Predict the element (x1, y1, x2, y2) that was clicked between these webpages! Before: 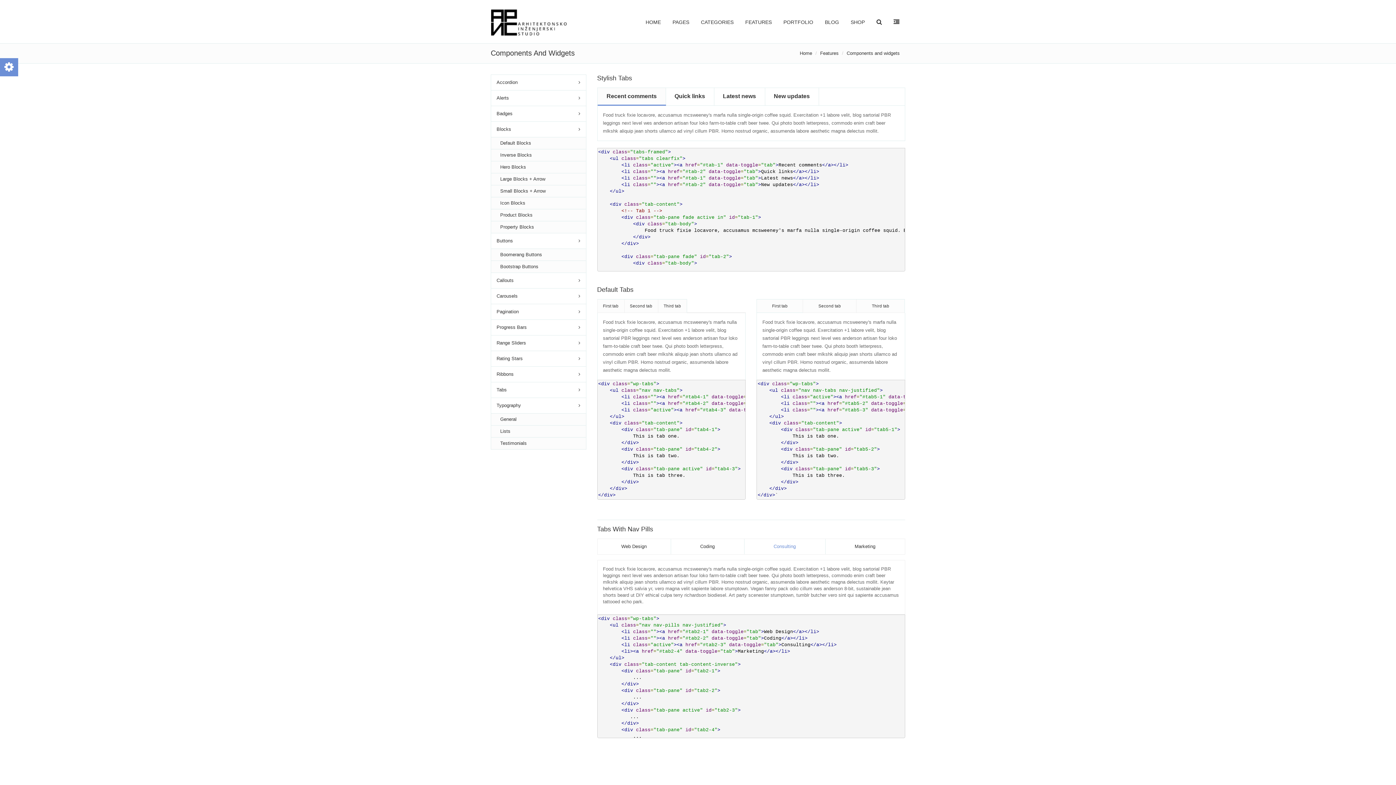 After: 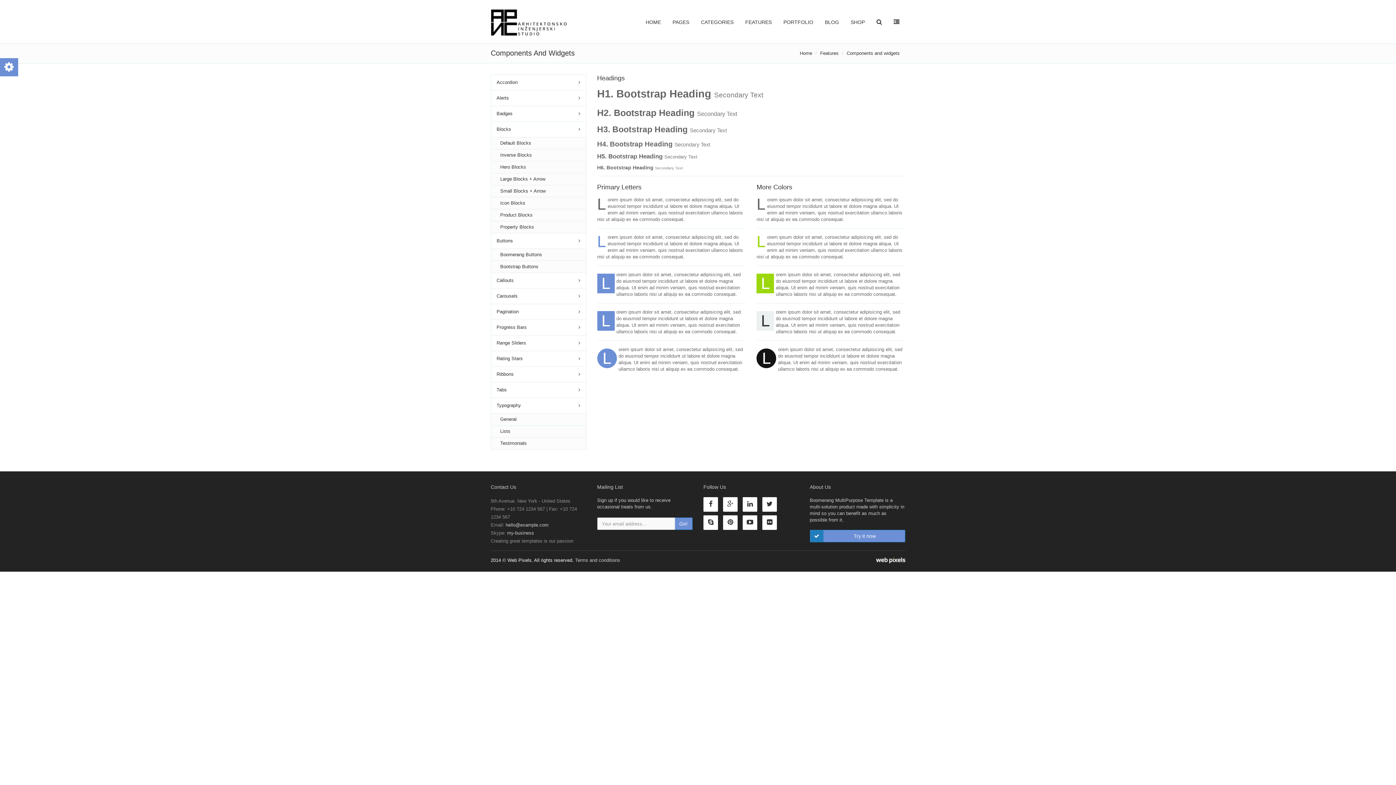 Action: label: General bbox: (491, 413, 586, 425)